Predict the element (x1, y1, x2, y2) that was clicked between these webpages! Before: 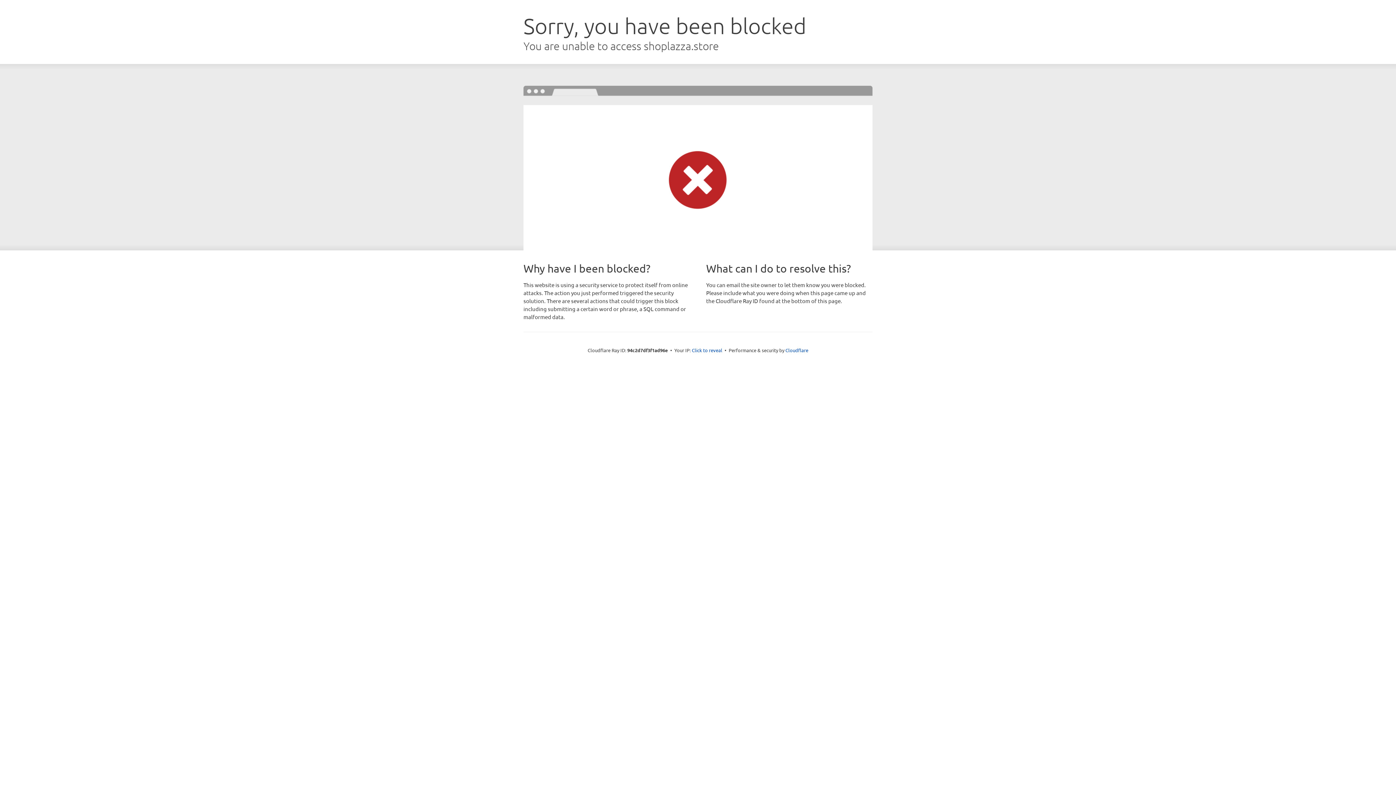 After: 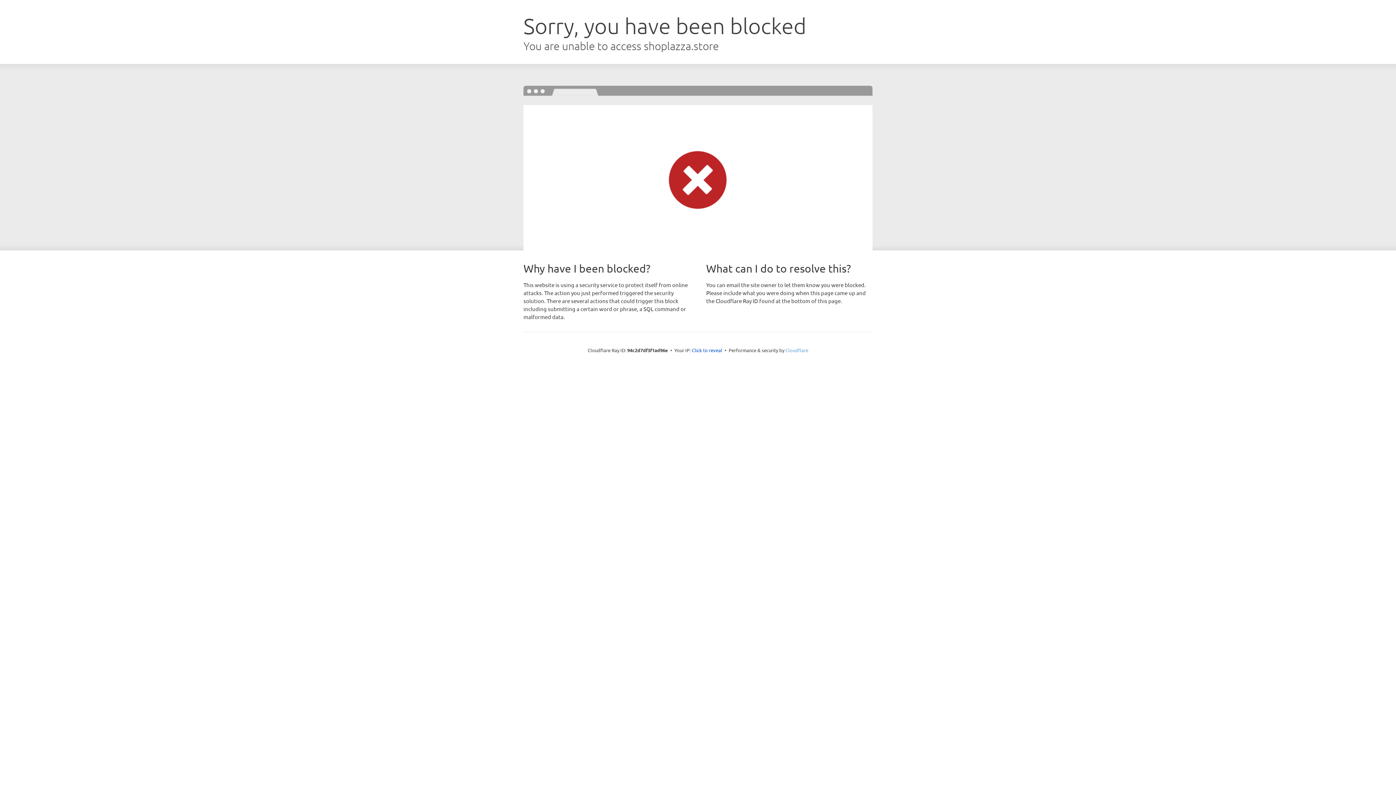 Action: label: Cloudflare bbox: (785, 347, 808, 353)